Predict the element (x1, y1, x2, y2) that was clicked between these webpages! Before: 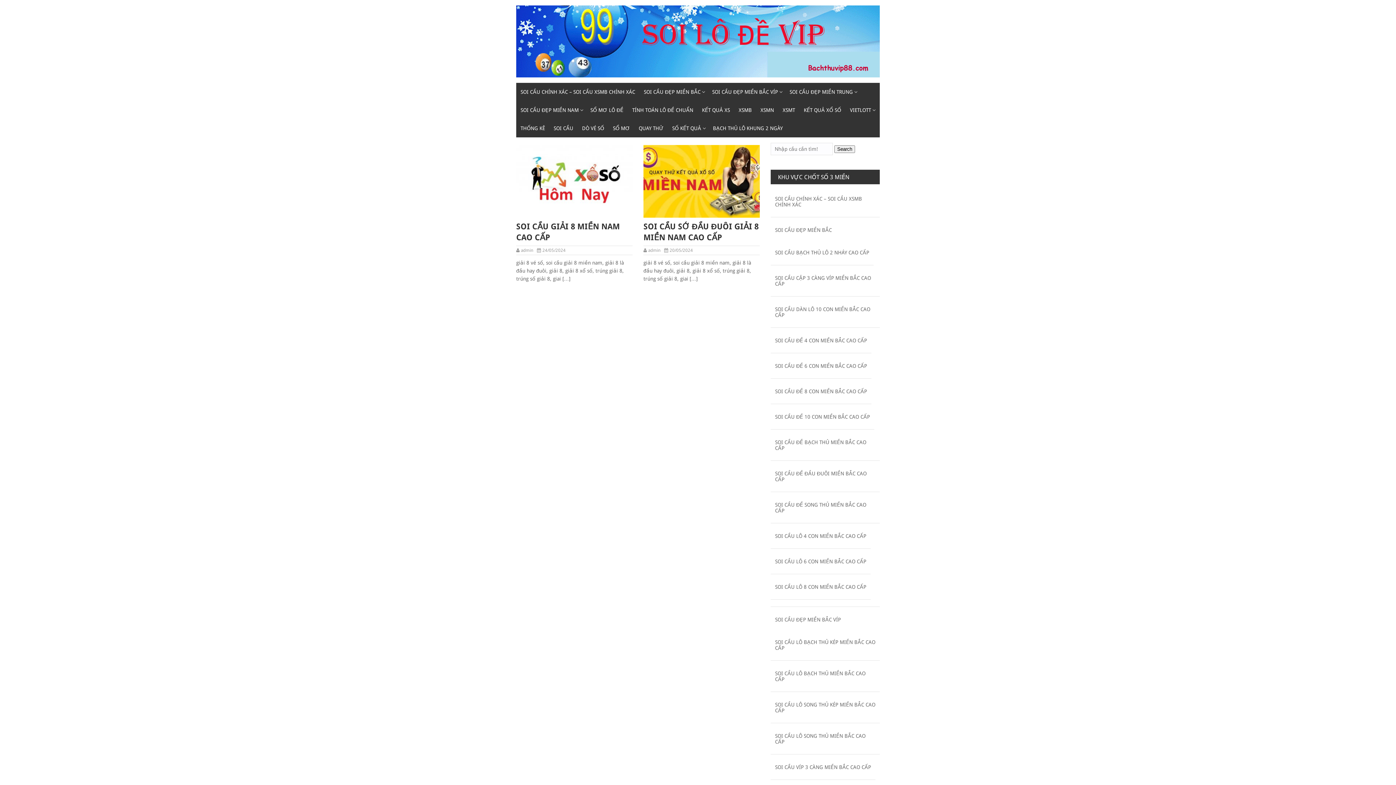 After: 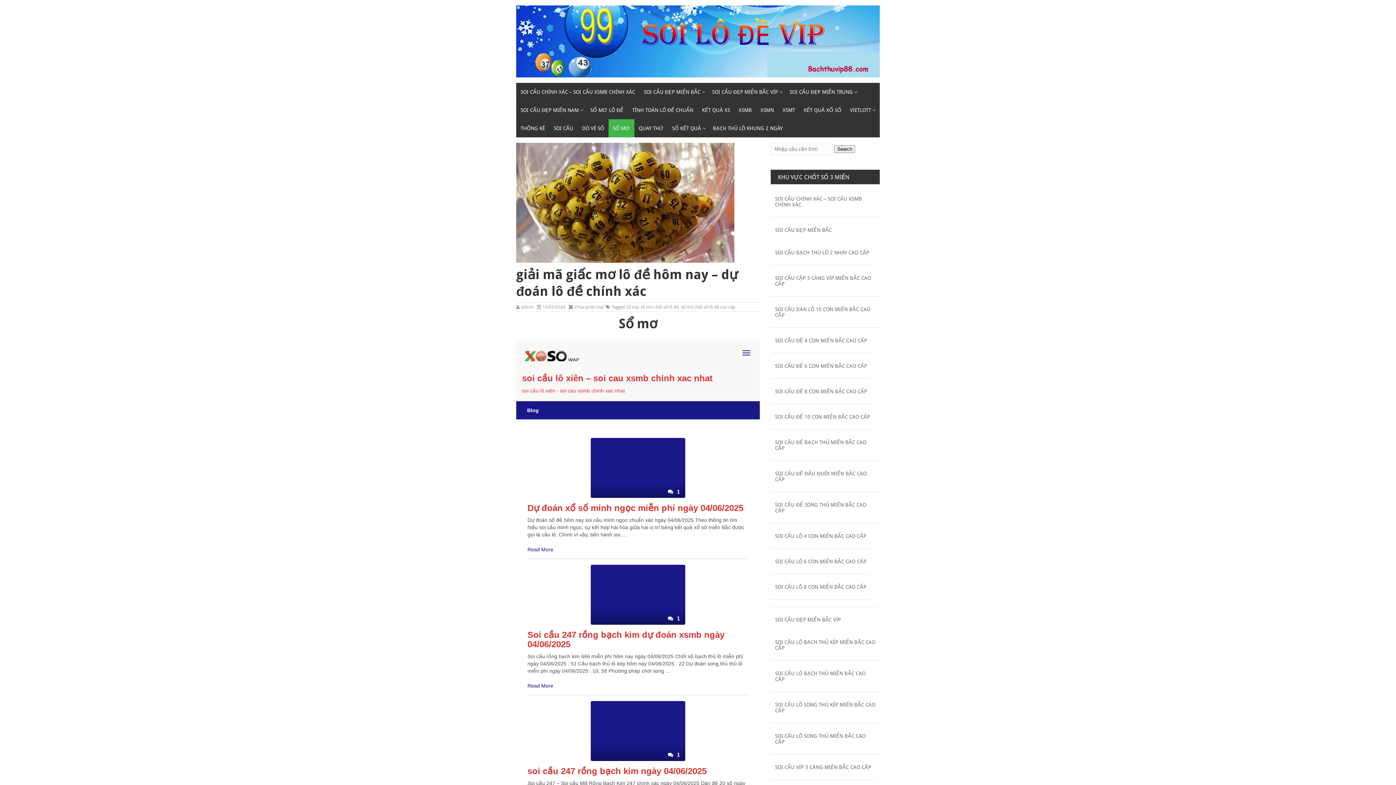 Action: label: SỔ MƠ bbox: (608, 119, 634, 137)